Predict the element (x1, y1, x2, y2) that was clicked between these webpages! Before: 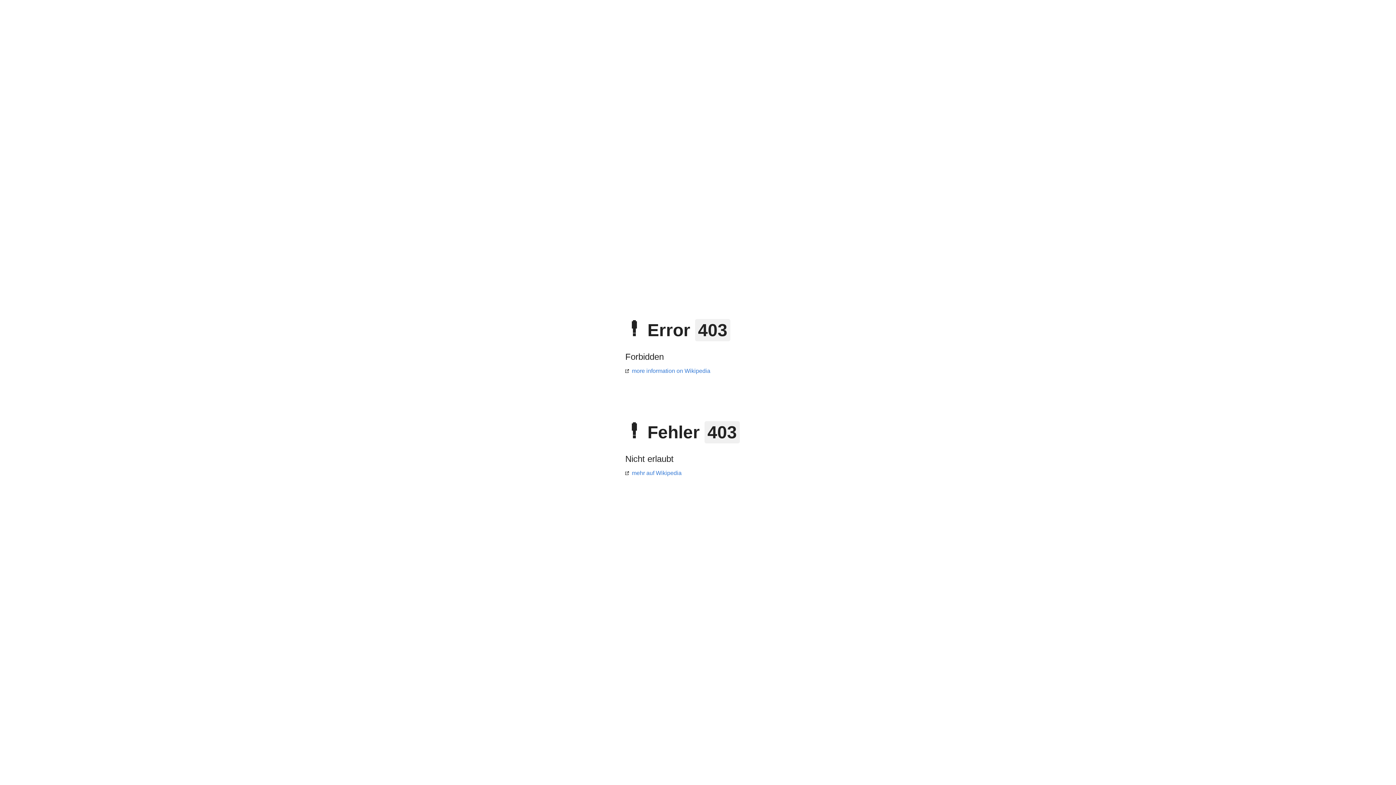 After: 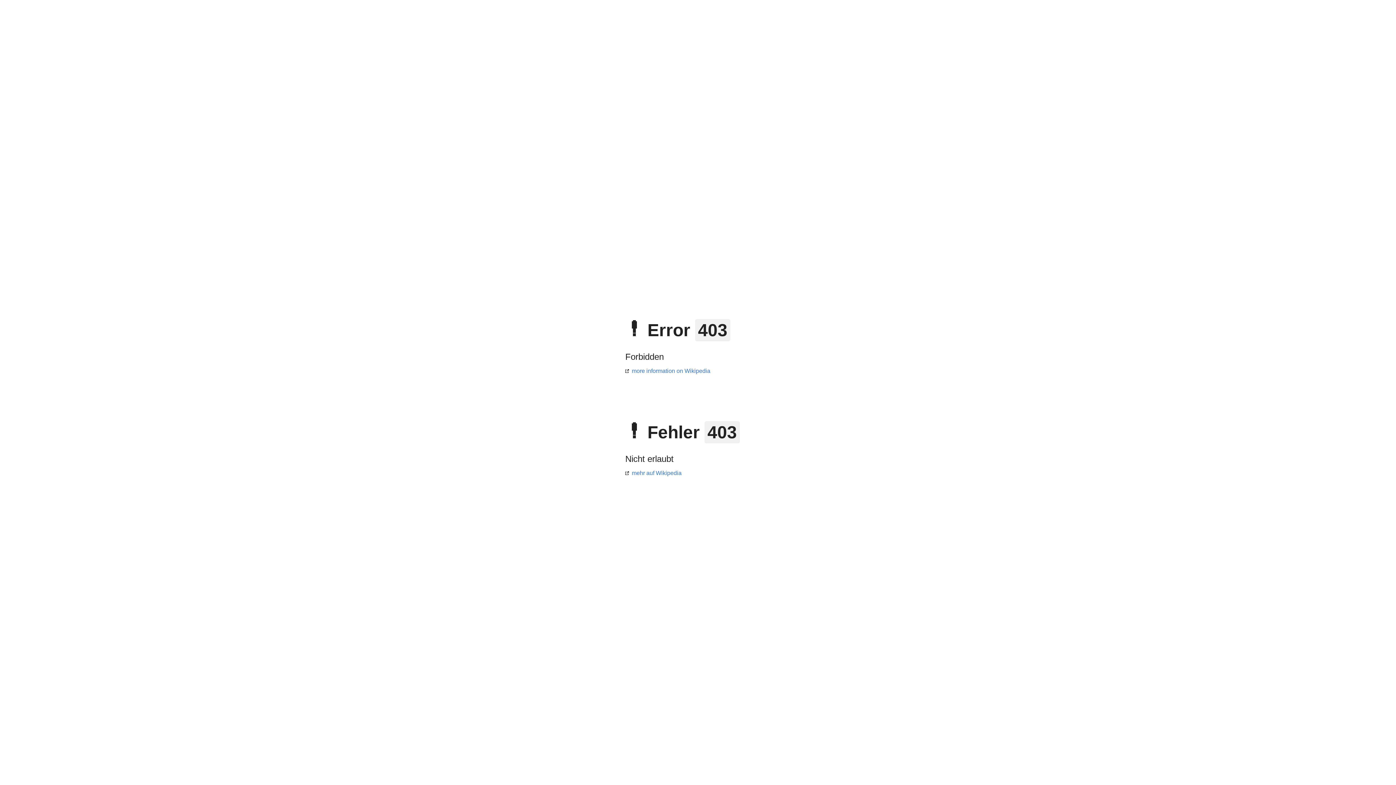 Action: bbox: (625, 368, 710, 374) label: more information on Wikipedia